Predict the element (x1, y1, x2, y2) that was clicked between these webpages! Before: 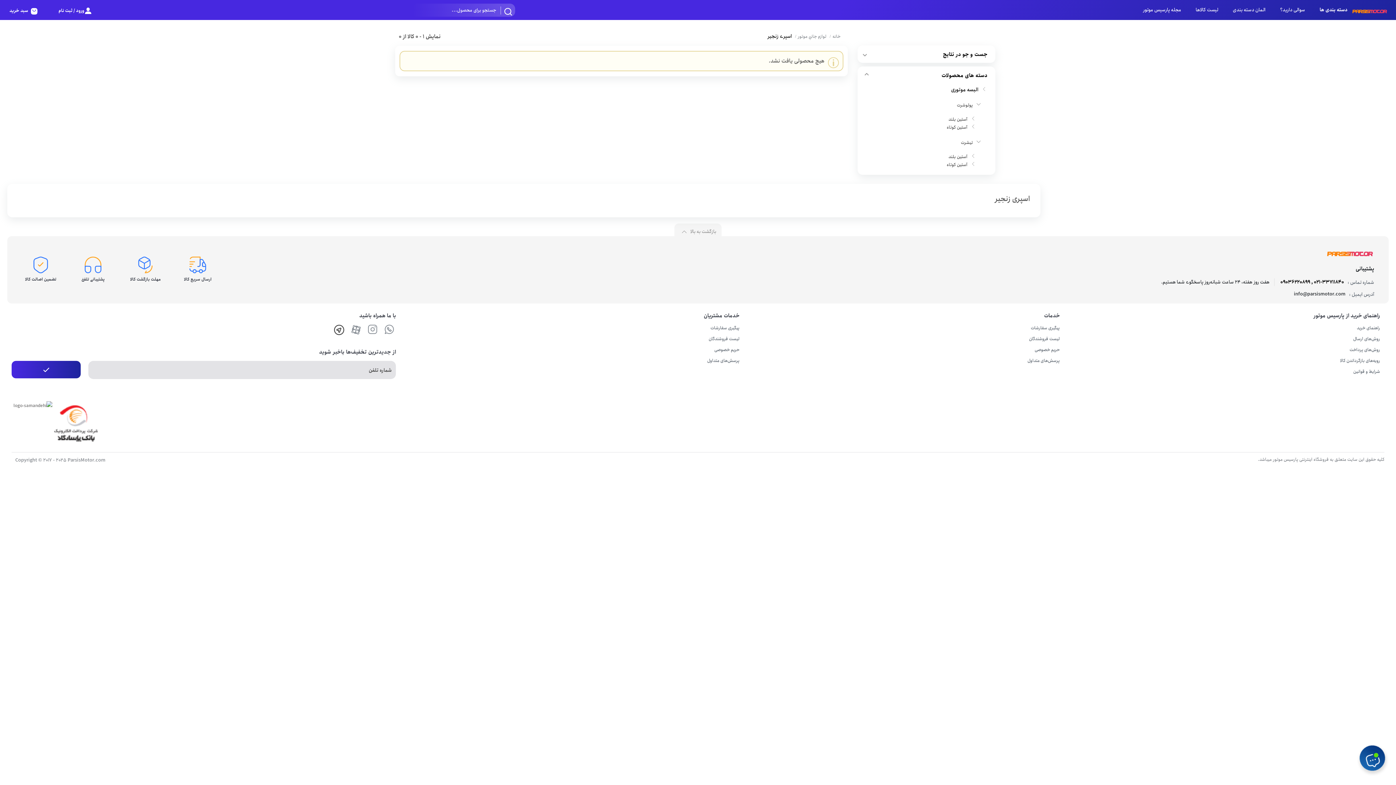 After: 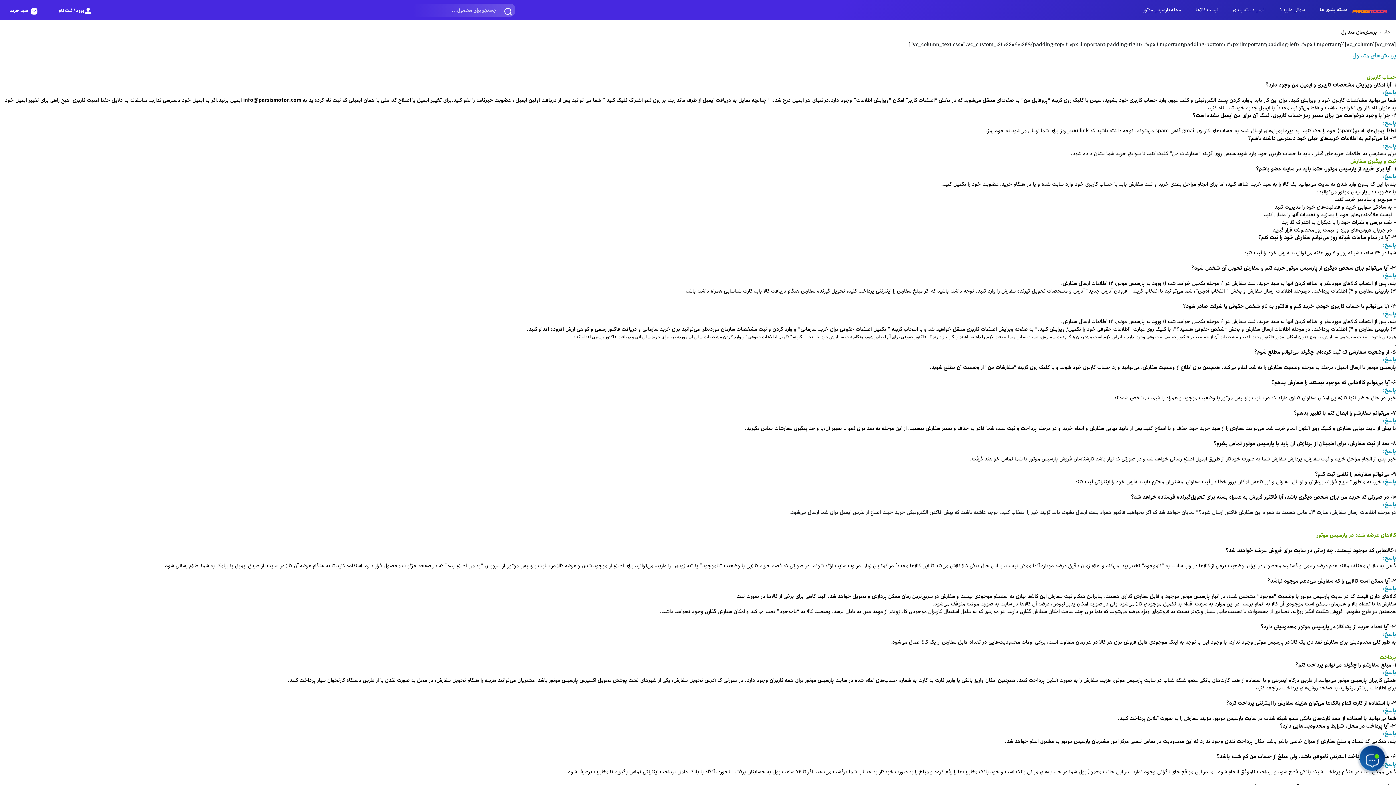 Action: bbox: (1280, 4, 1305, 15) label: سوالی دارید؟